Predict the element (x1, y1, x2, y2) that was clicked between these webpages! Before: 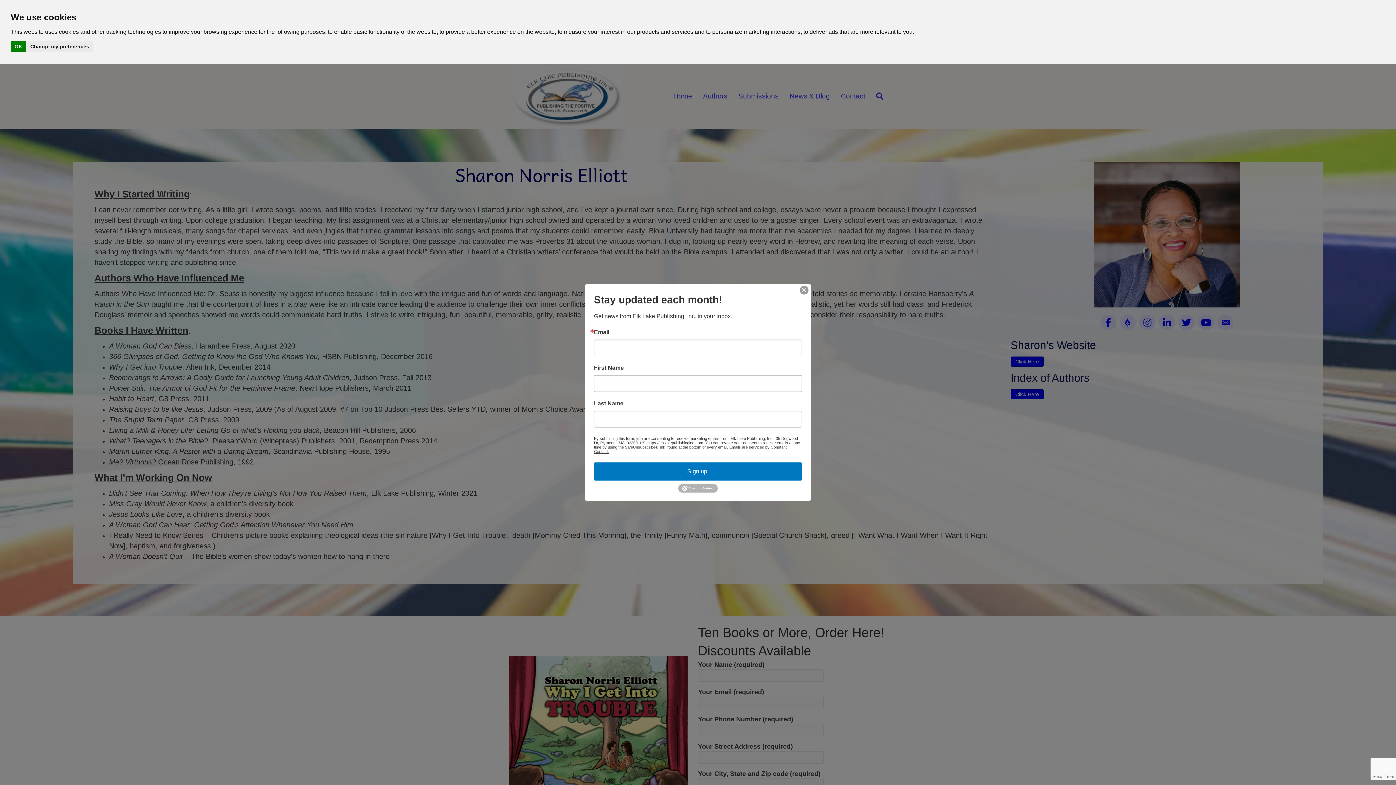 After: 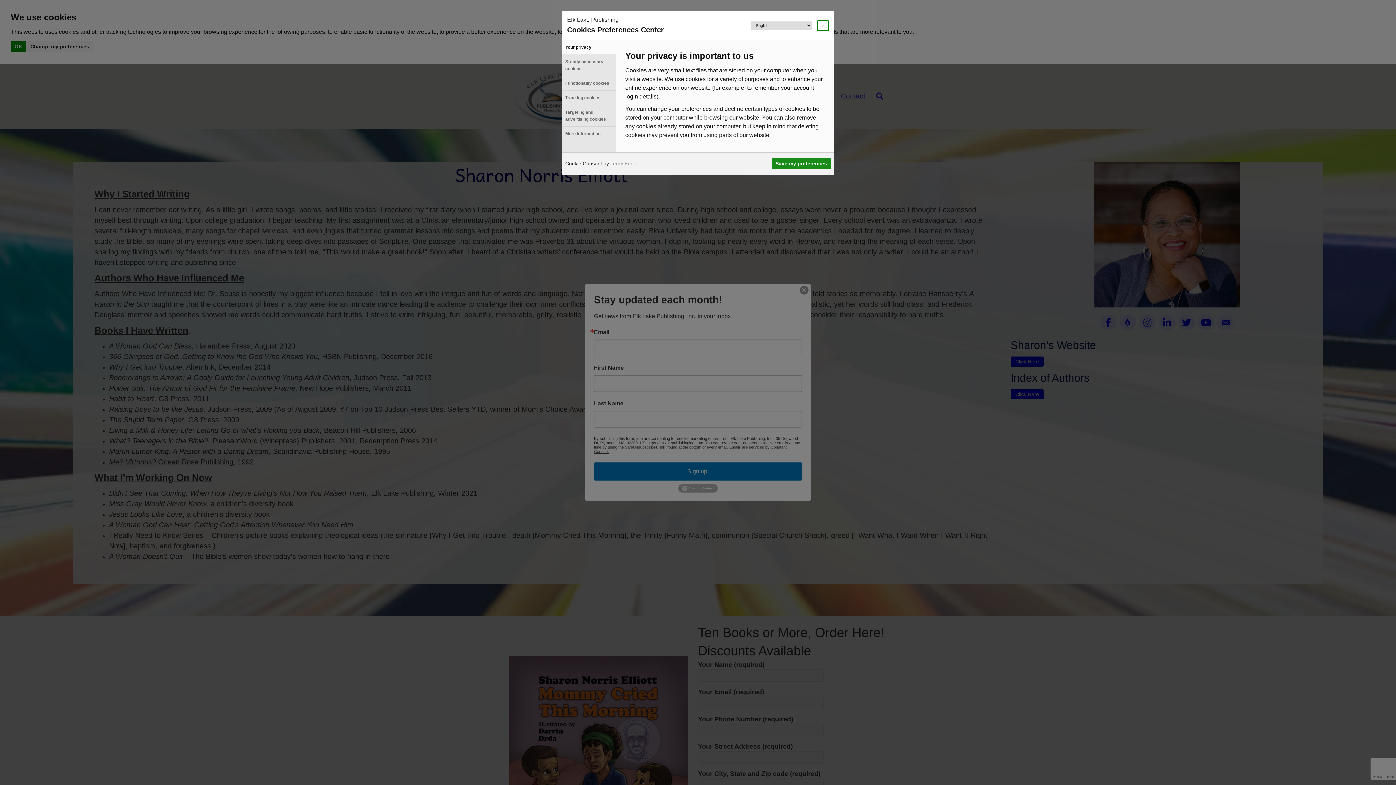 Action: label: Change my preferences bbox: (26, 40, 92, 52)